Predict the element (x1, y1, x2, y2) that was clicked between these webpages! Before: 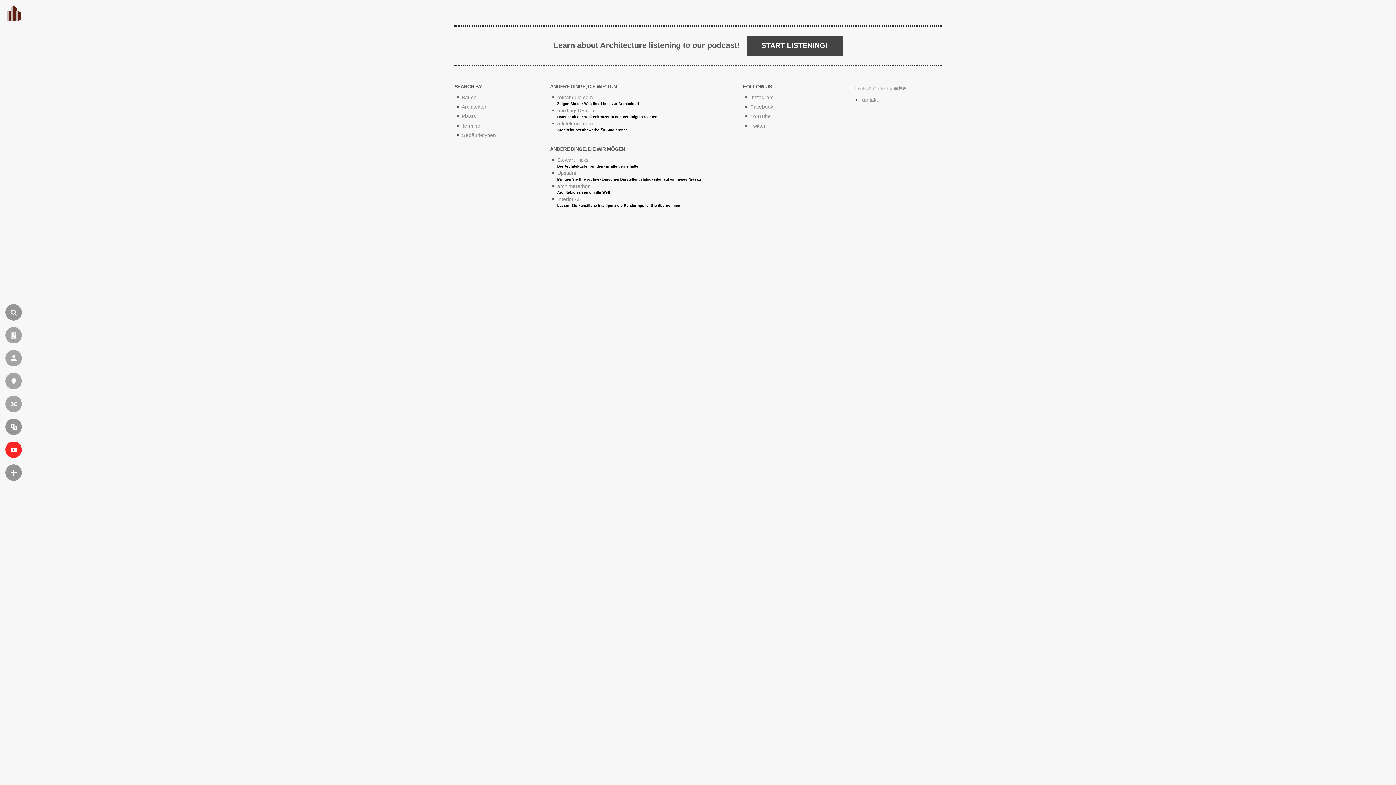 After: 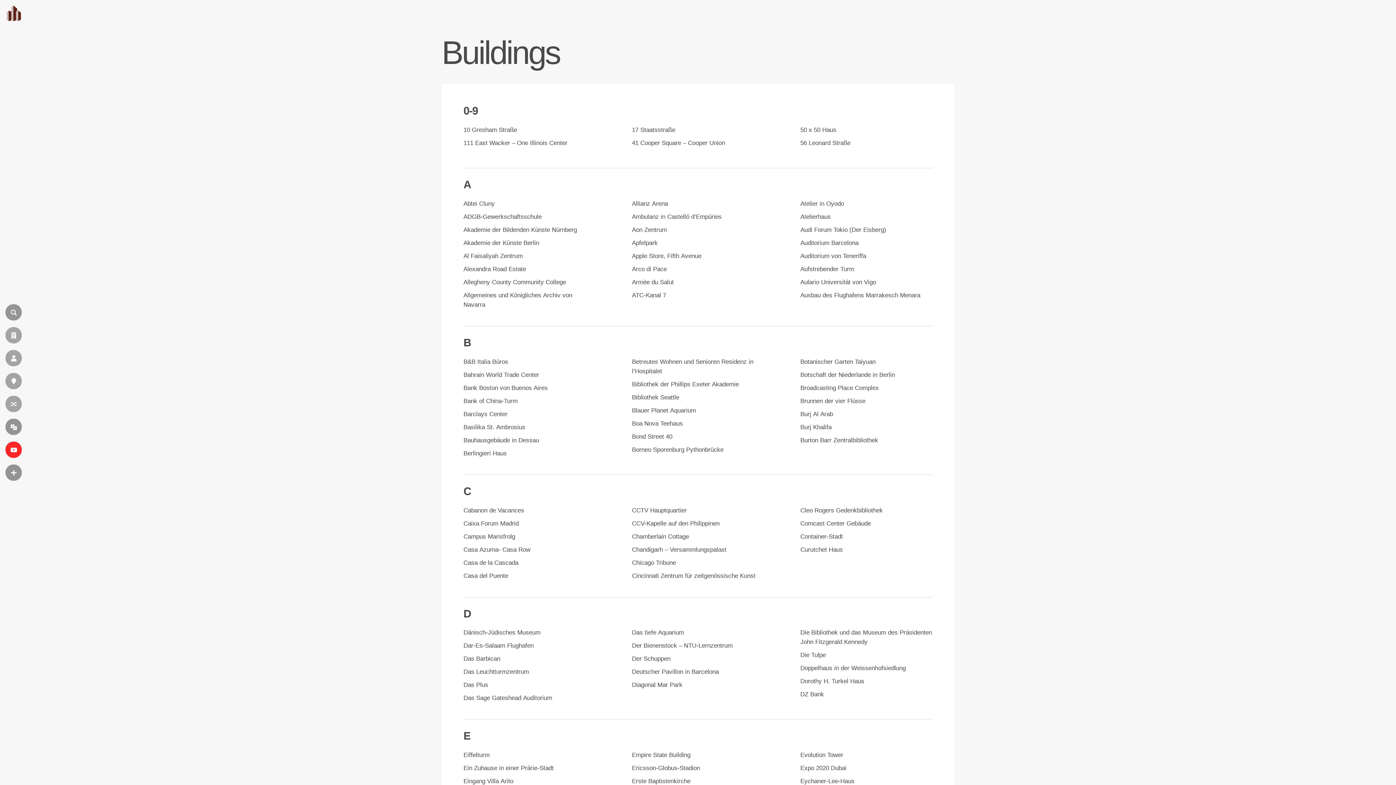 Action: label: GEBÄUDE bbox: (5, 327, 21, 343)